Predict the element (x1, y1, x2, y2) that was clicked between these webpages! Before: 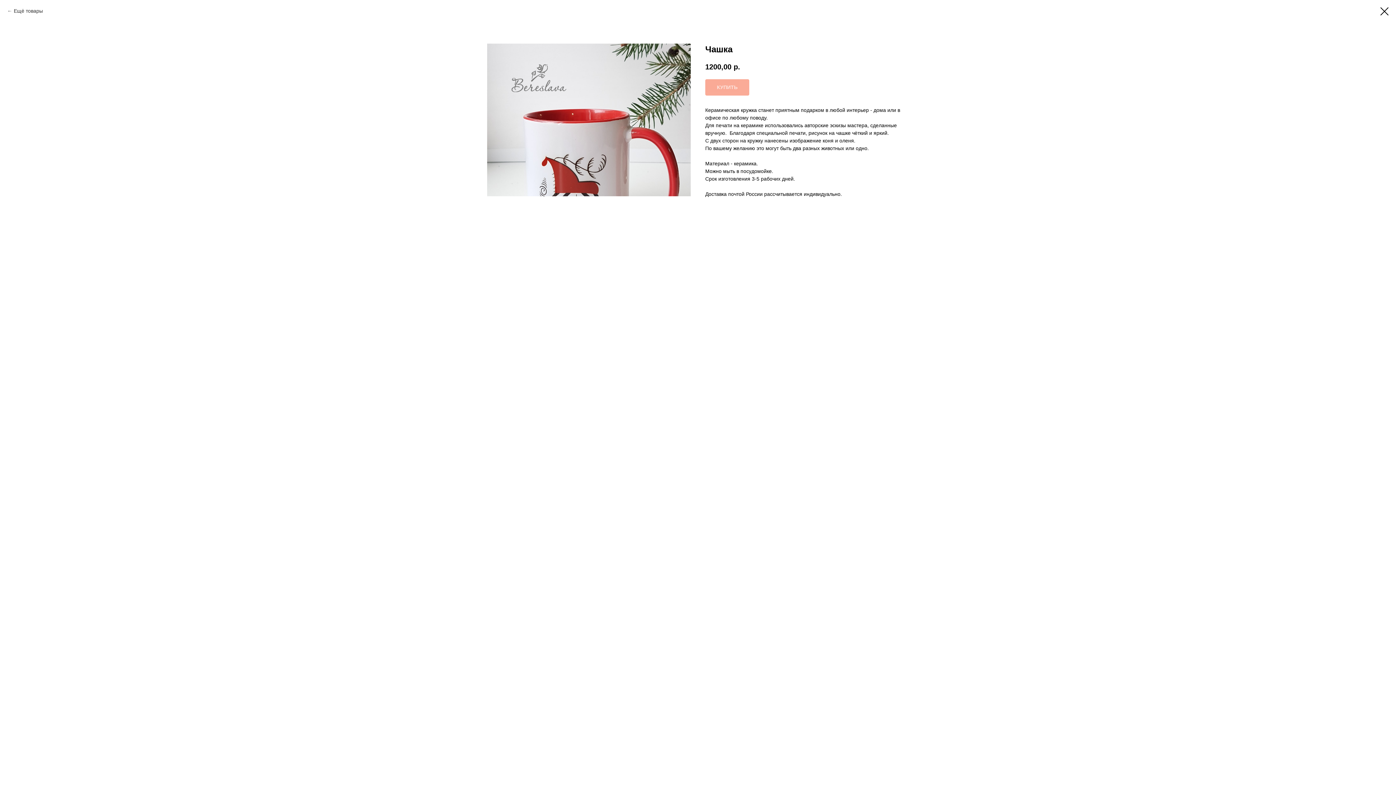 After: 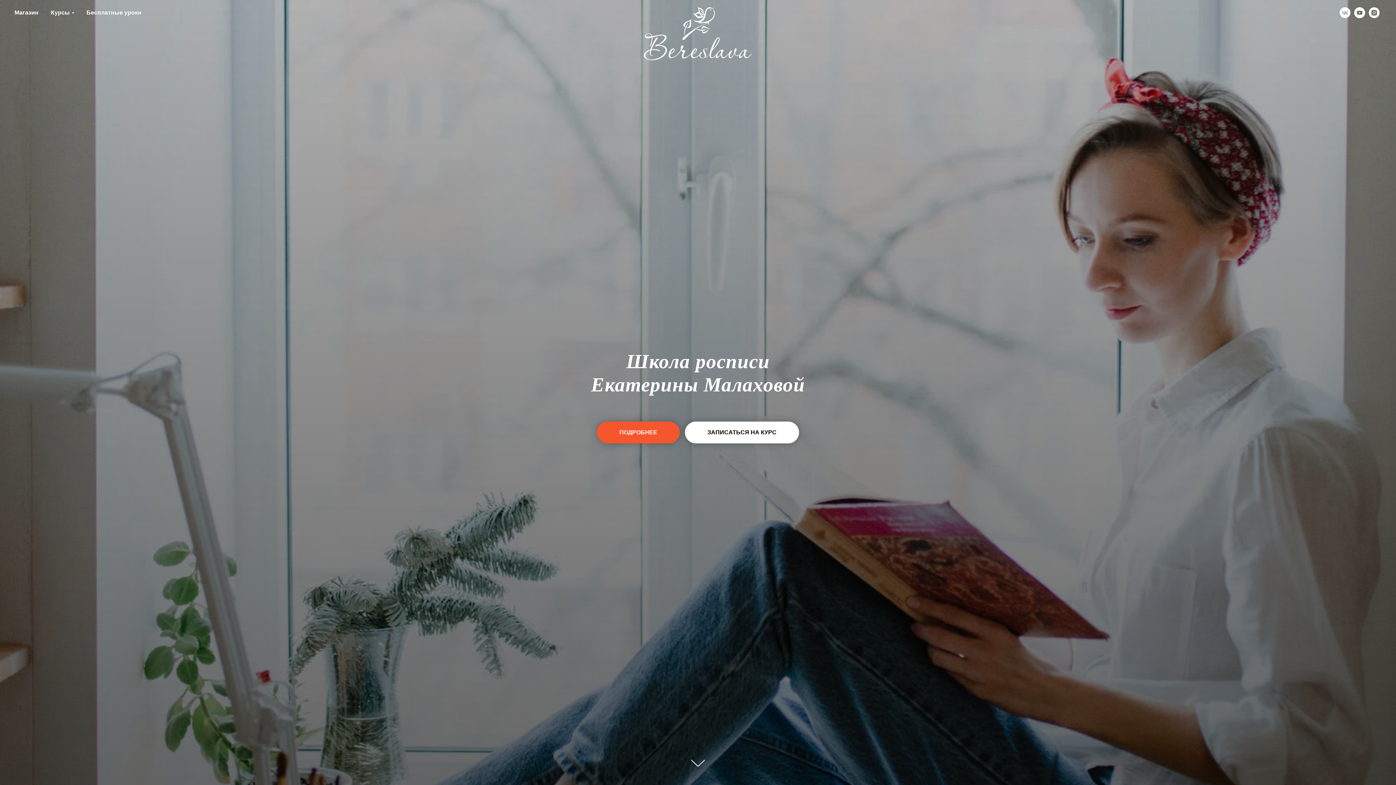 Action: bbox: (1380, 7, 1389, 15)